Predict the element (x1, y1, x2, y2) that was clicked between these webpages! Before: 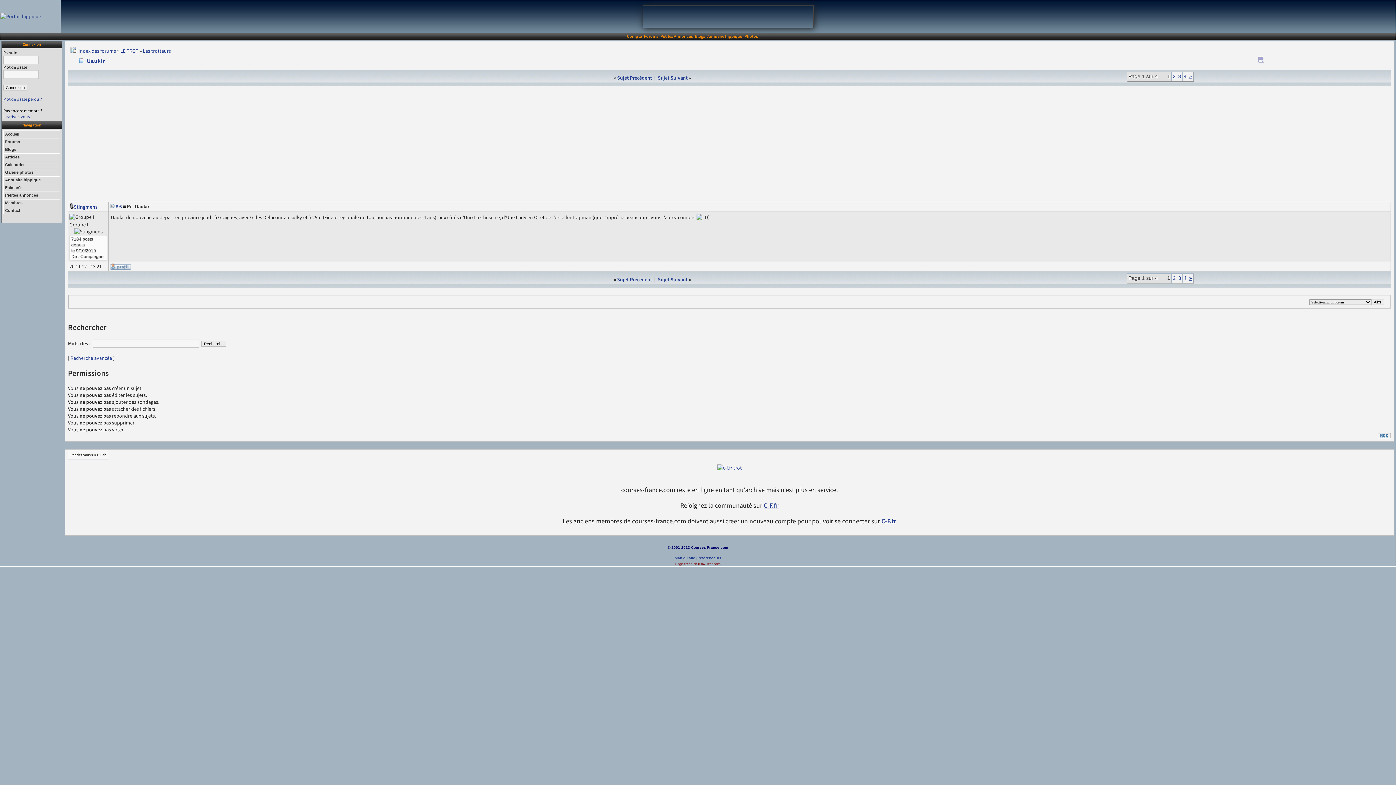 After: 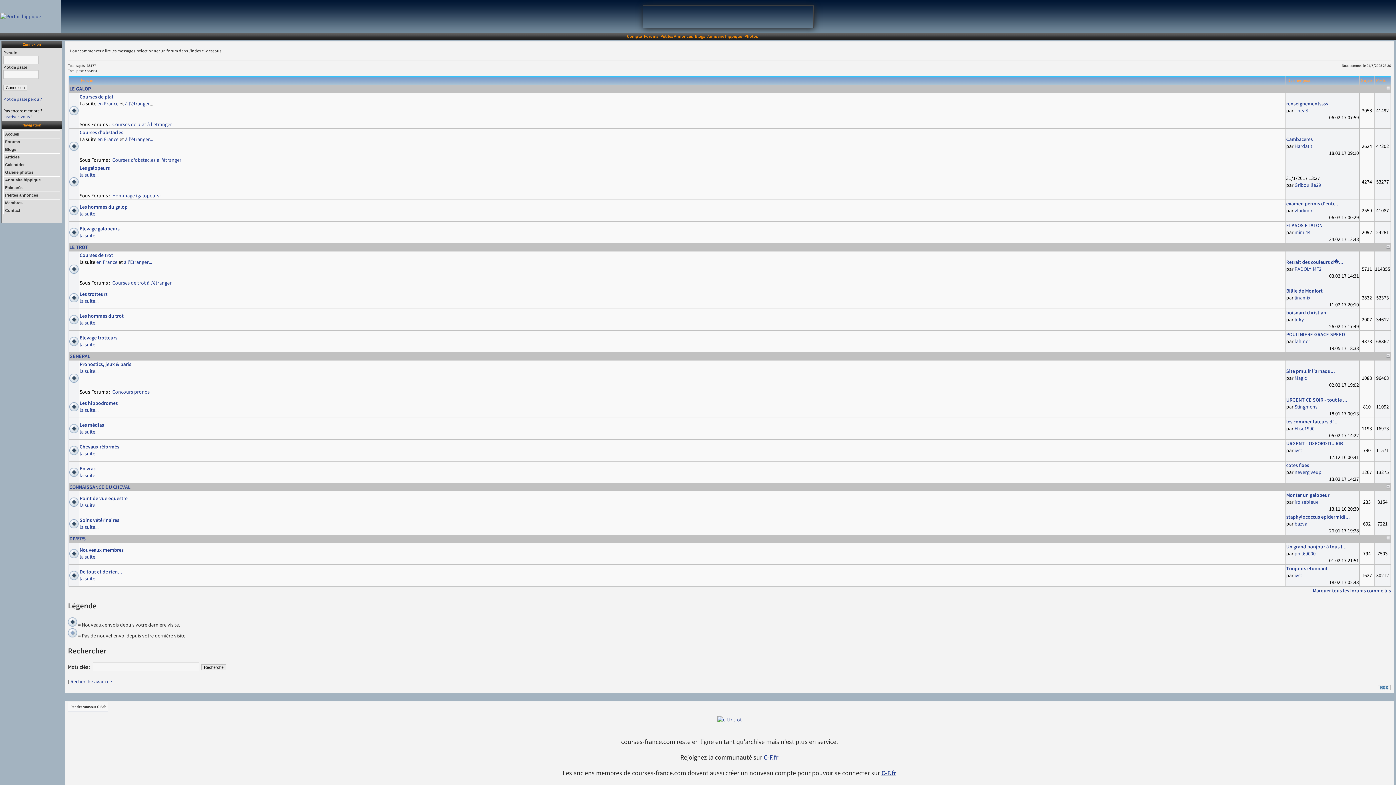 Action: bbox: (3, 138, 60, 145) label: Forums